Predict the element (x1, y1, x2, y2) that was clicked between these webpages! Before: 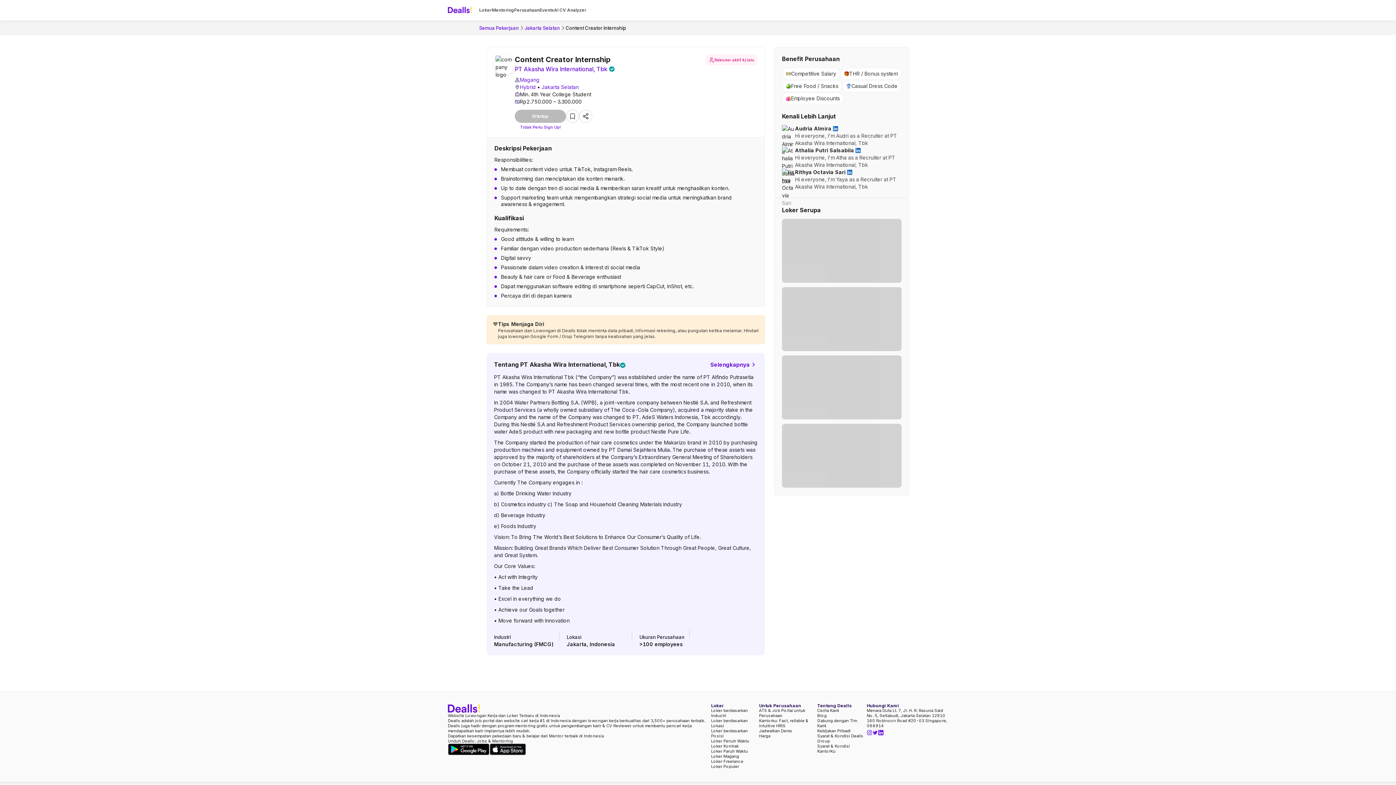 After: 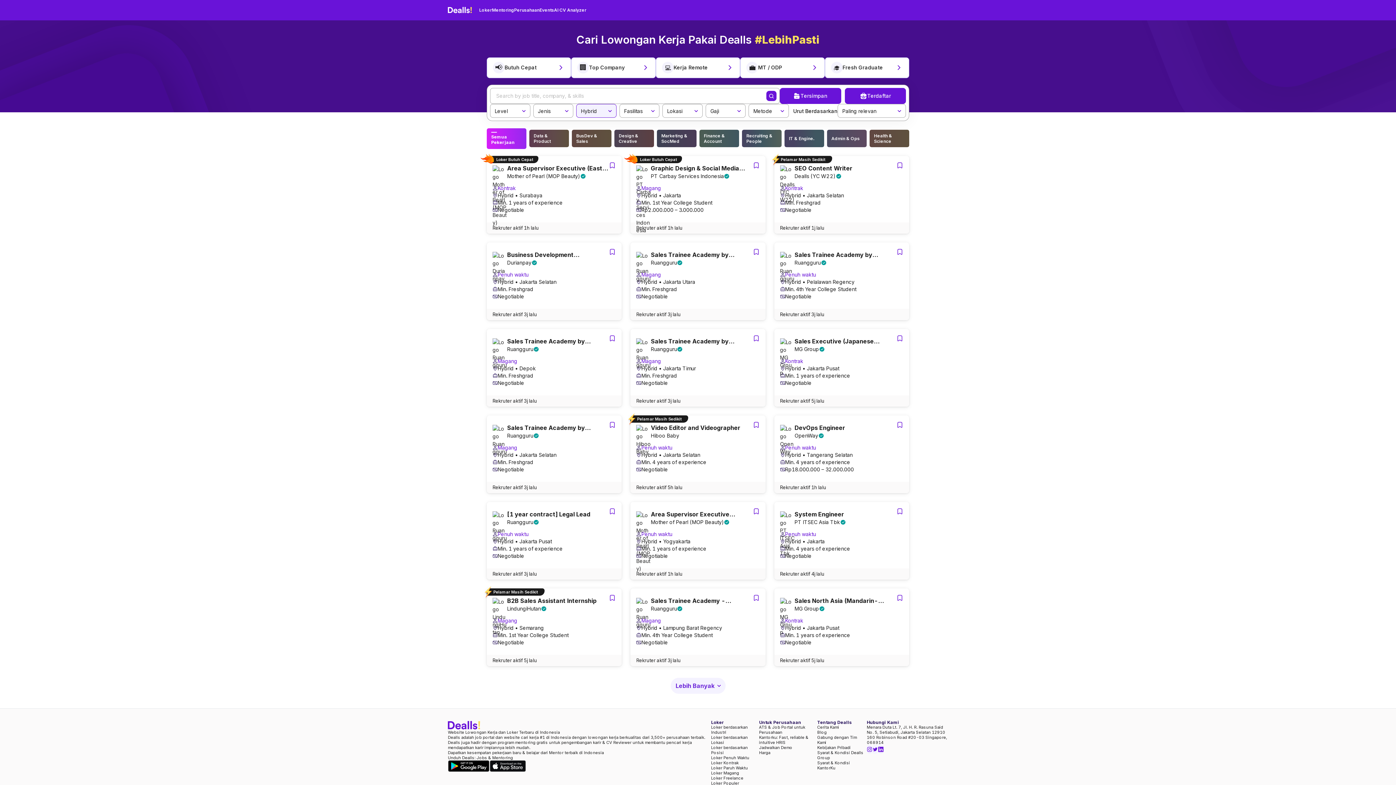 Action: label: Hybrid bbox: (520, 84, 536, 90)